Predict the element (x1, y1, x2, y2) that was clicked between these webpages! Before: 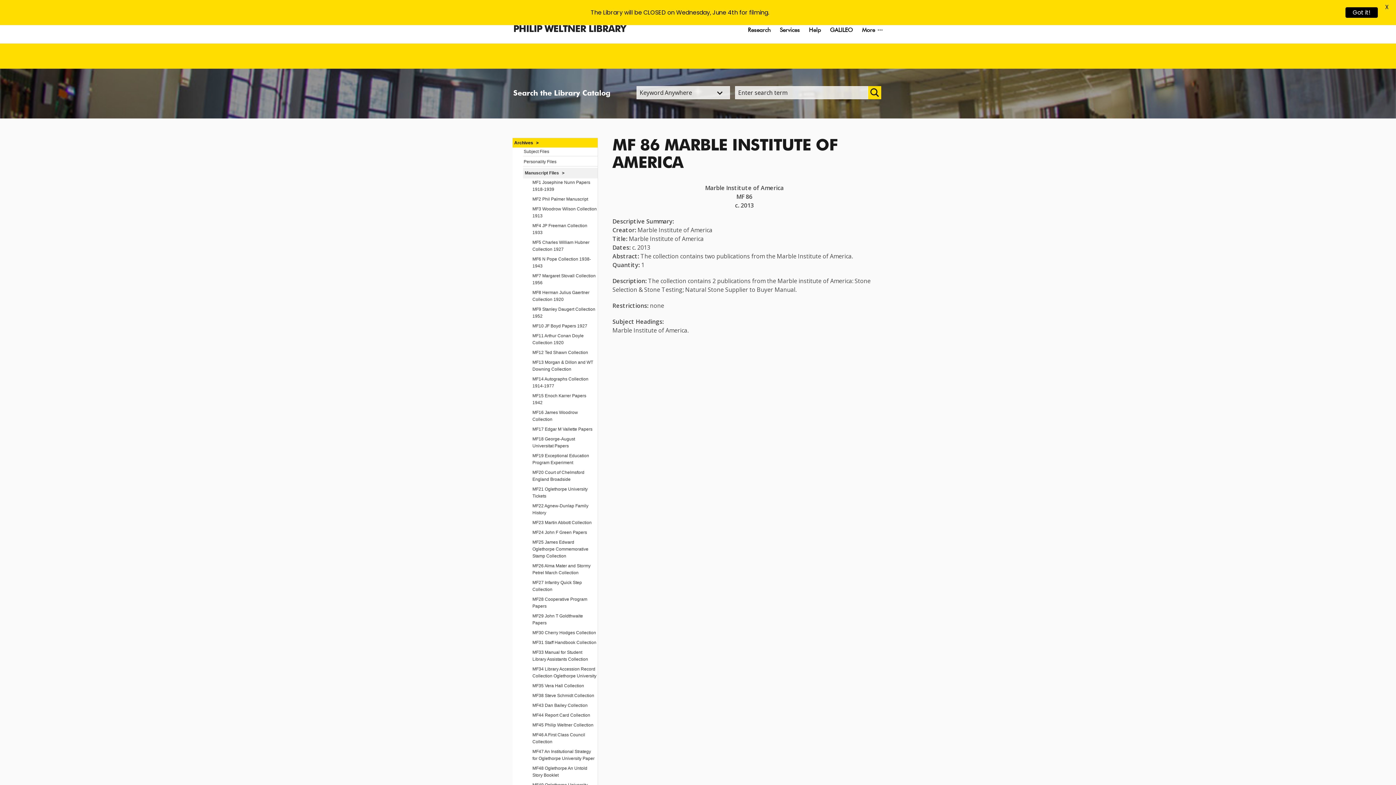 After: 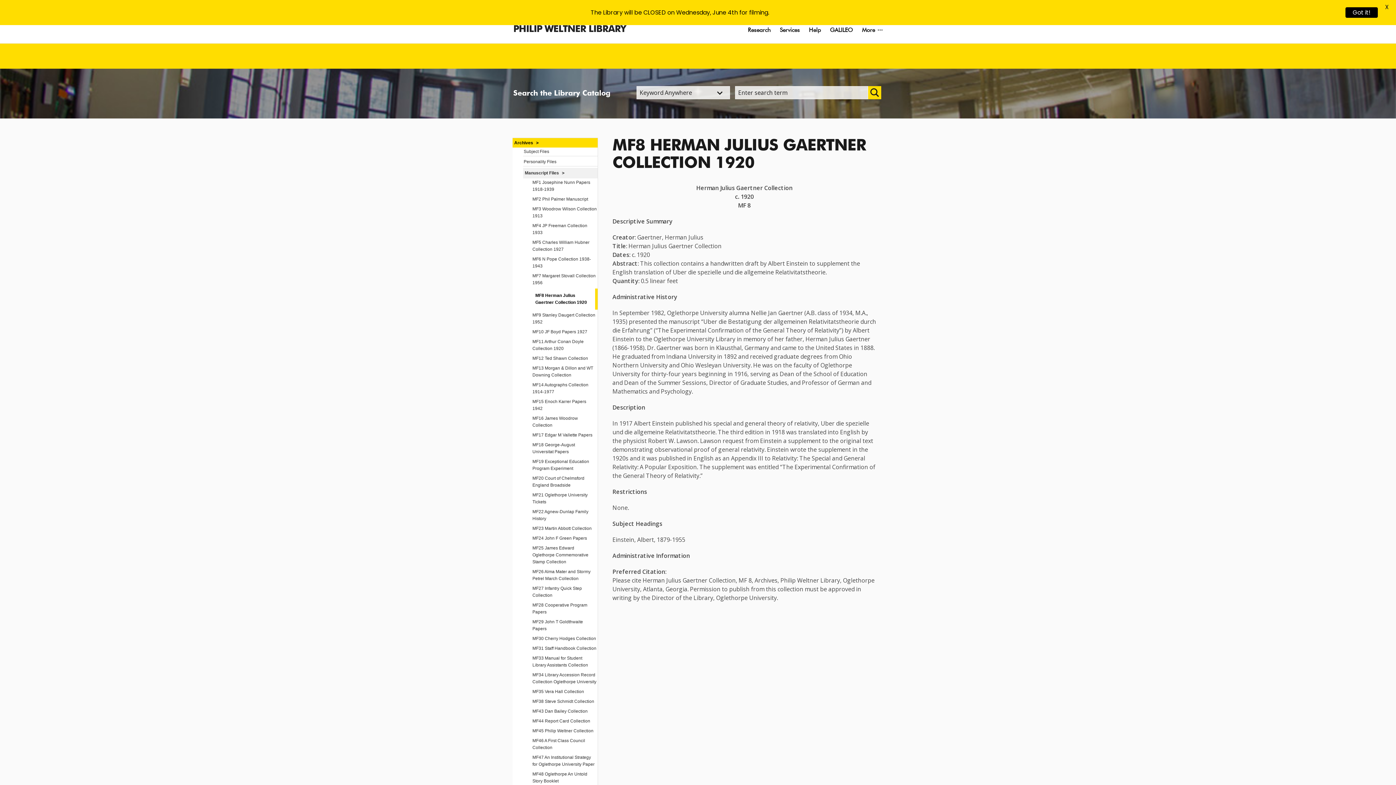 Action: label: MF8 Herman Julius Gaertner Collection 1920 bbox: (531, 288, 597, 304)